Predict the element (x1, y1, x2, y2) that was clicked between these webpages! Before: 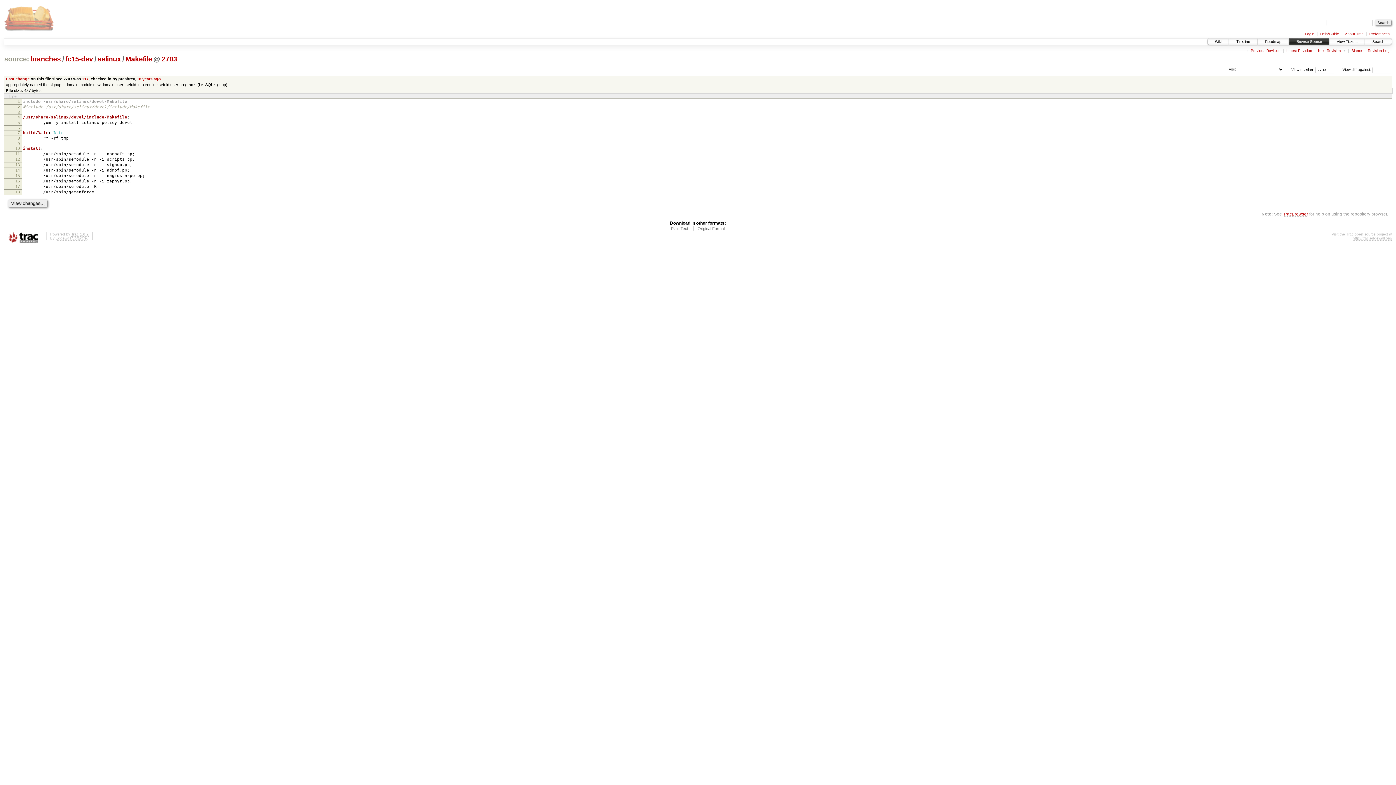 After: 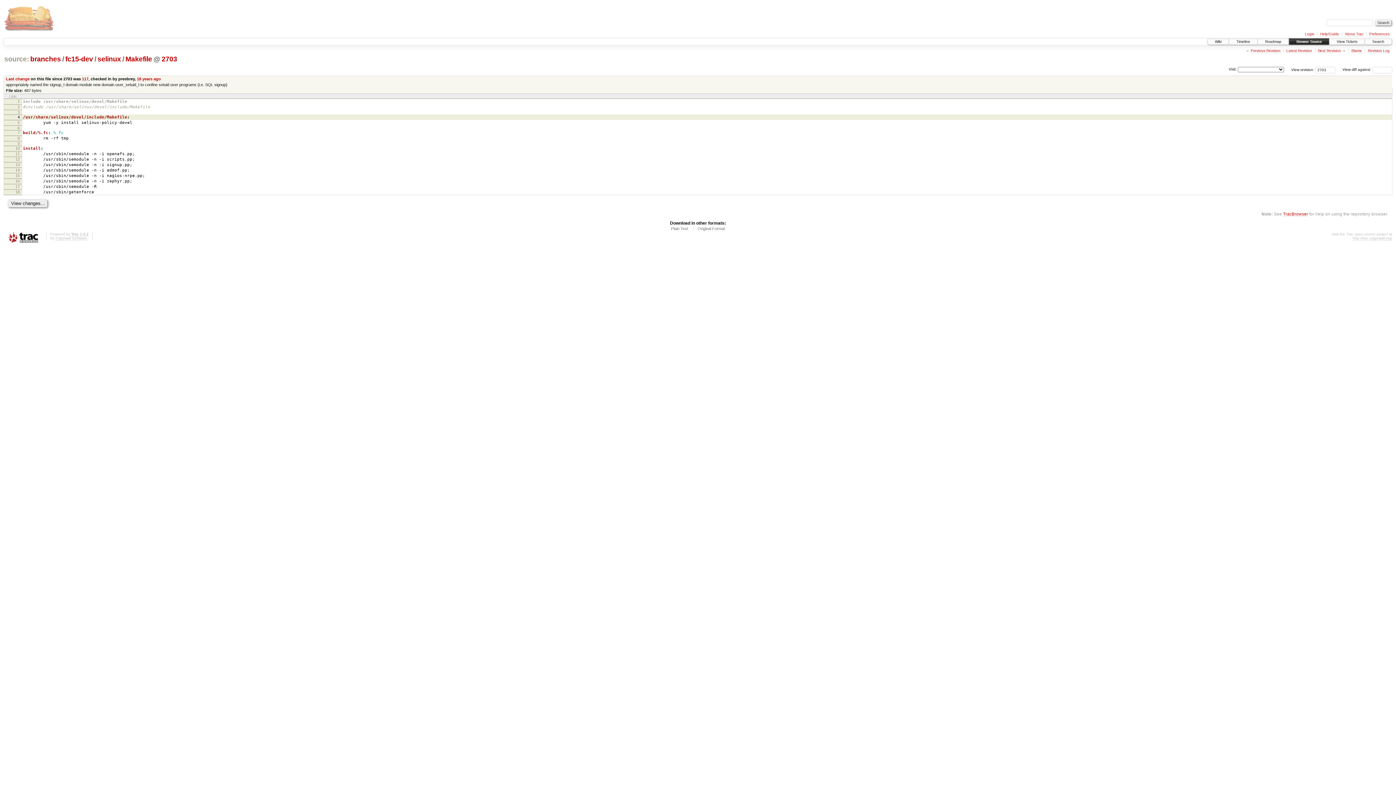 Action: bbox: (17, 114, 19, 119) label: 4